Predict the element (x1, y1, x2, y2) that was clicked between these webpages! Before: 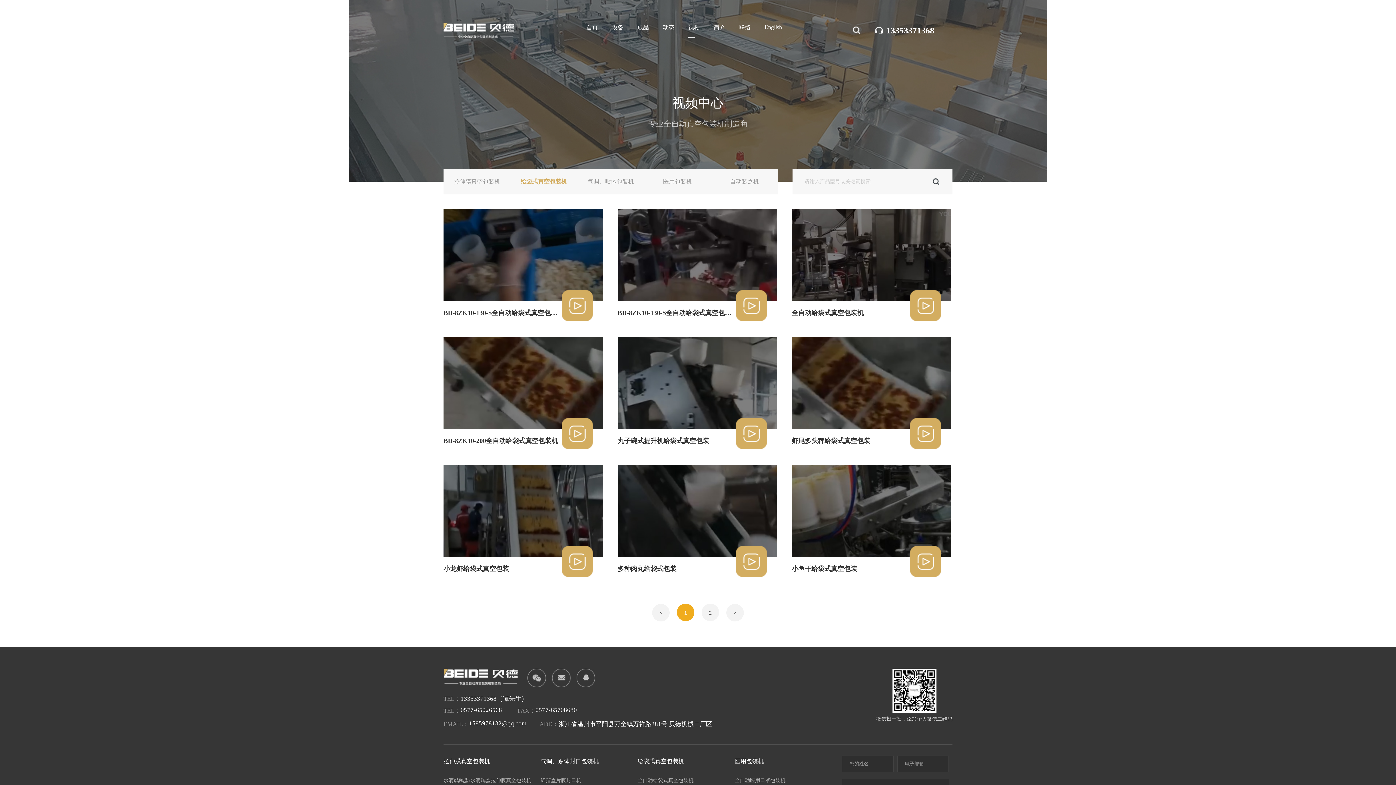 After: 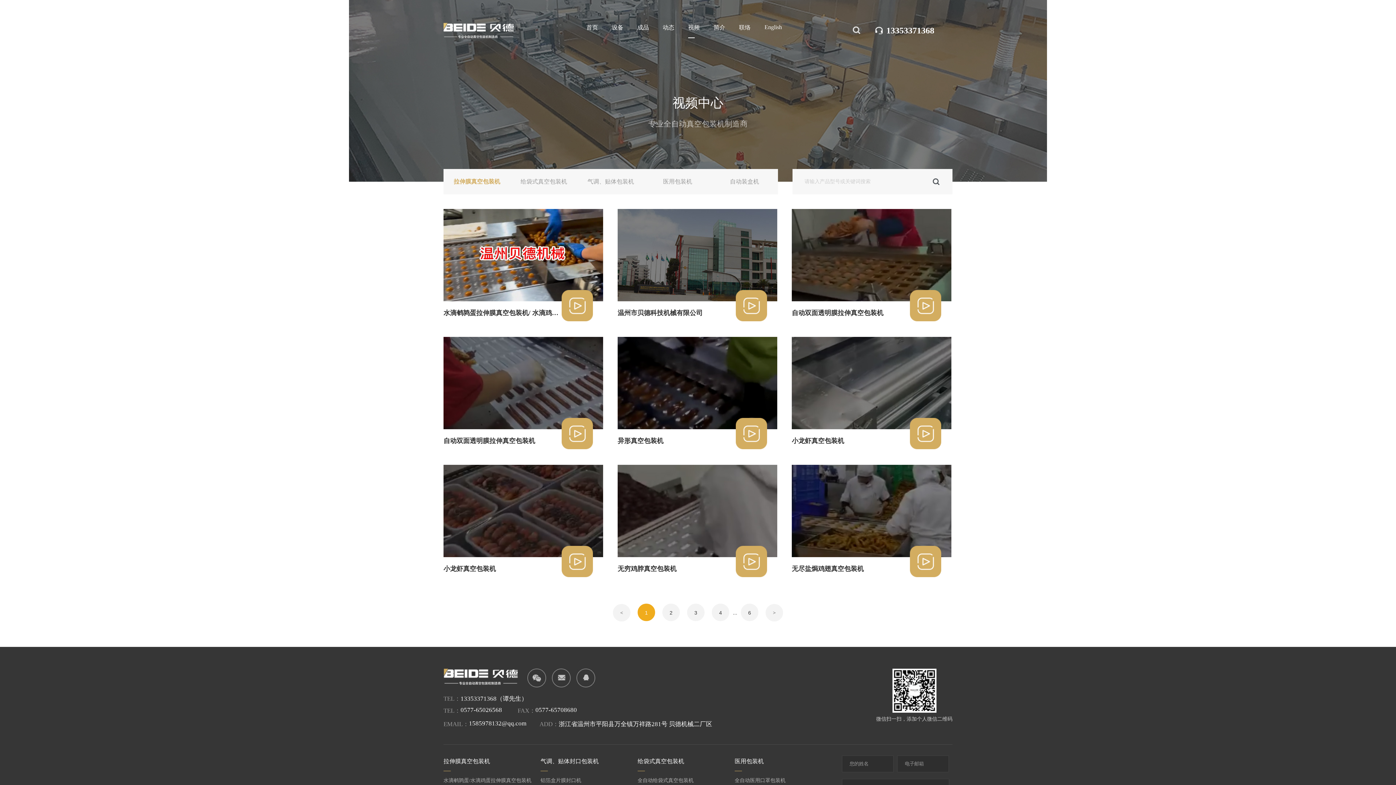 Action: label: 拉伸膜真空包装机 bbox: (453, 178, 500, 184)